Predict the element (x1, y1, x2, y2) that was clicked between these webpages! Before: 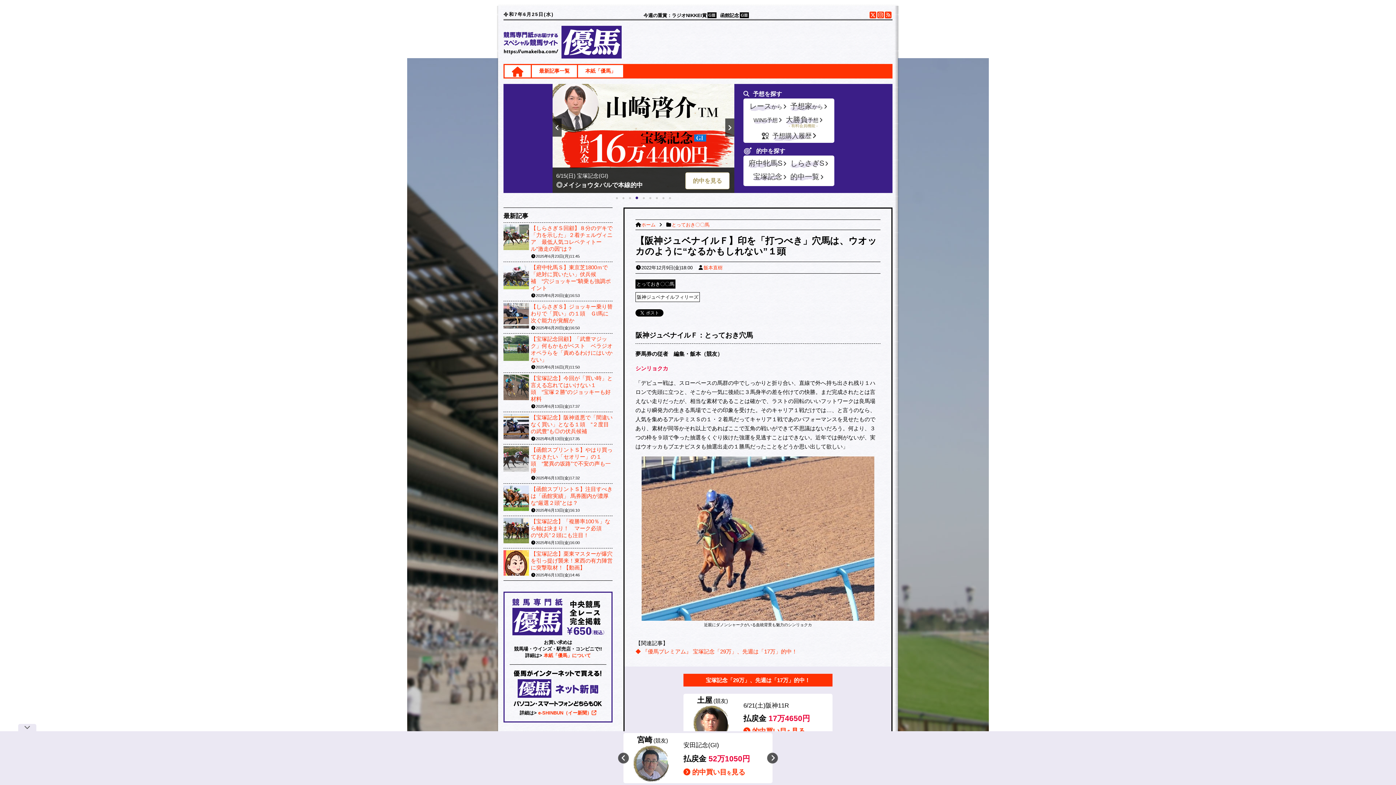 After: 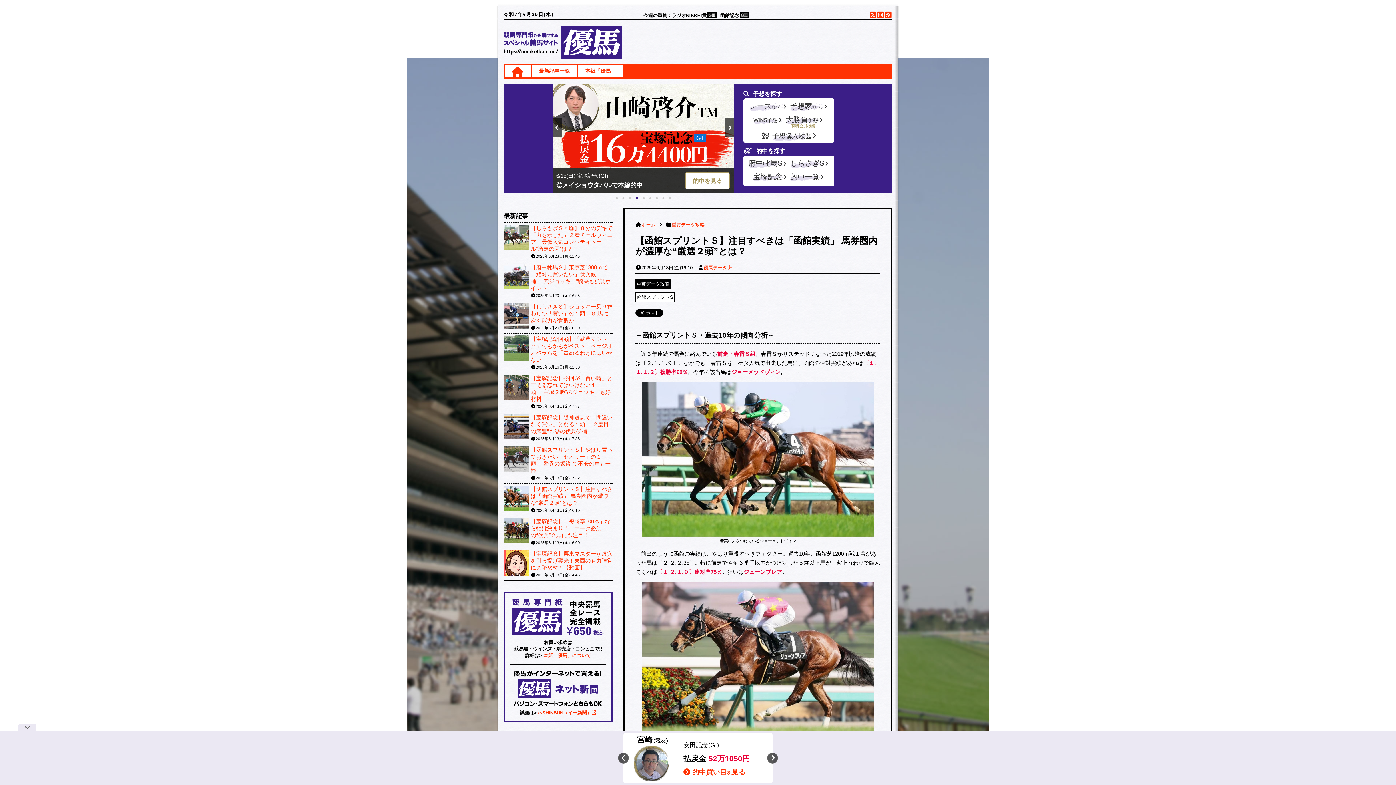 Action: bbox: (503, 506, 529, 512)